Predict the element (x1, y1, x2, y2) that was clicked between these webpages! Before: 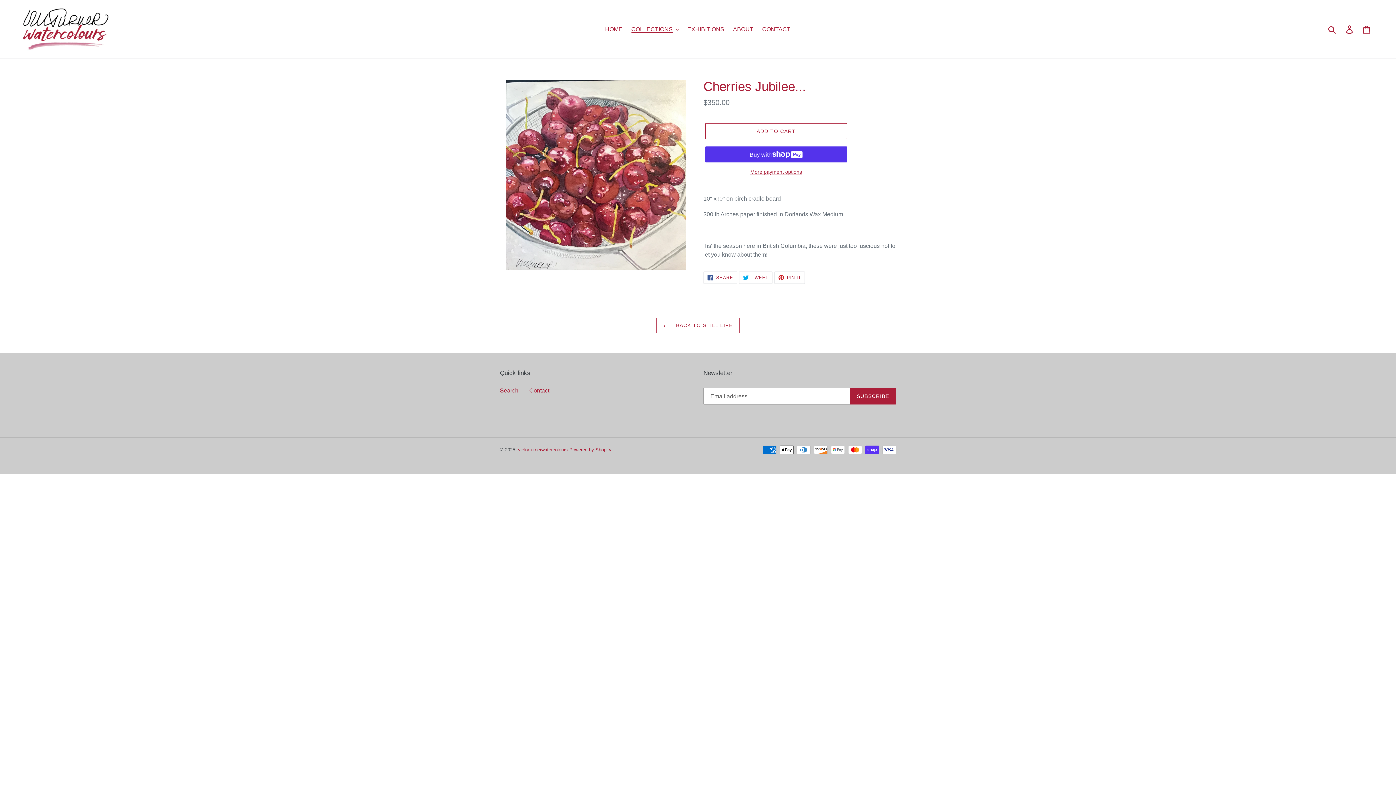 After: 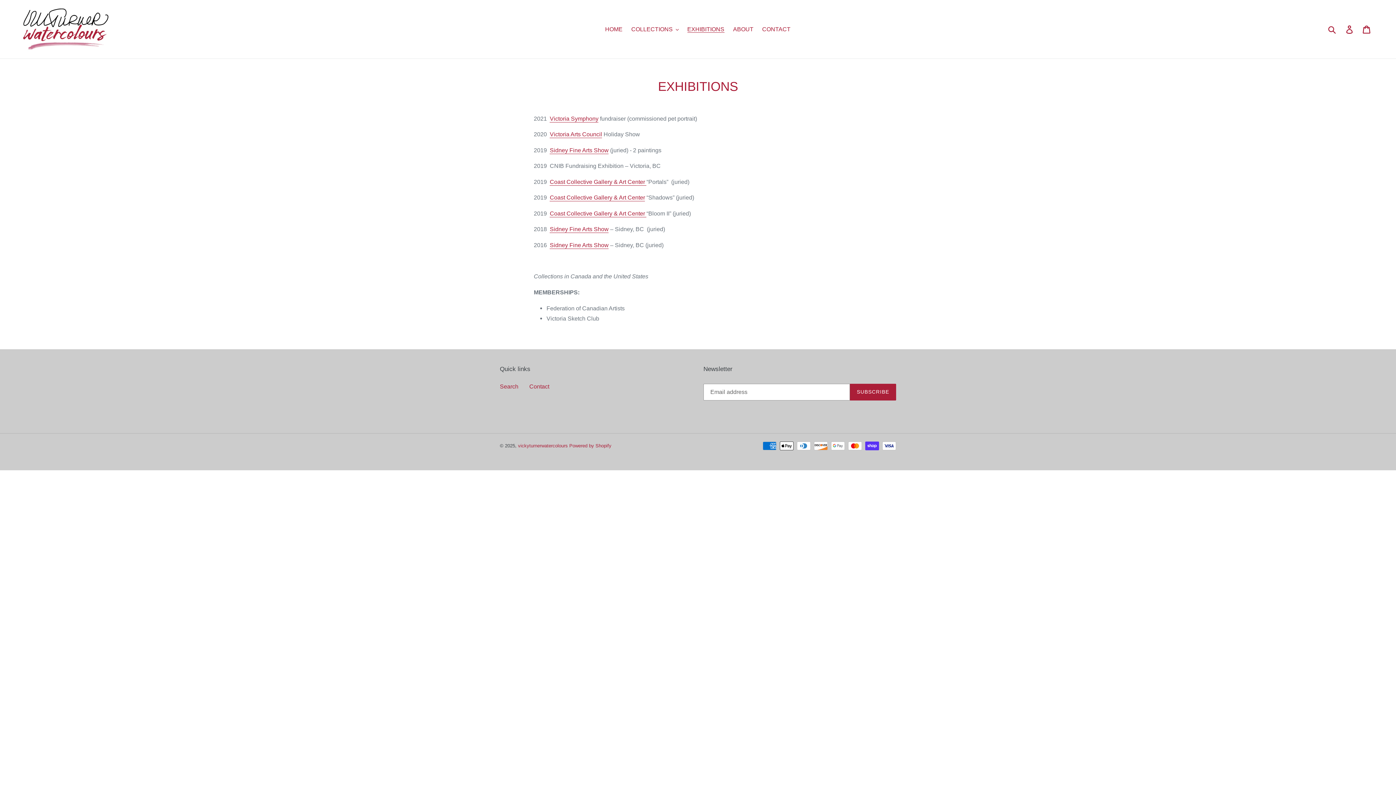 Action: bbox: (683, 23, 728, 34) label: EXHIBITIONS